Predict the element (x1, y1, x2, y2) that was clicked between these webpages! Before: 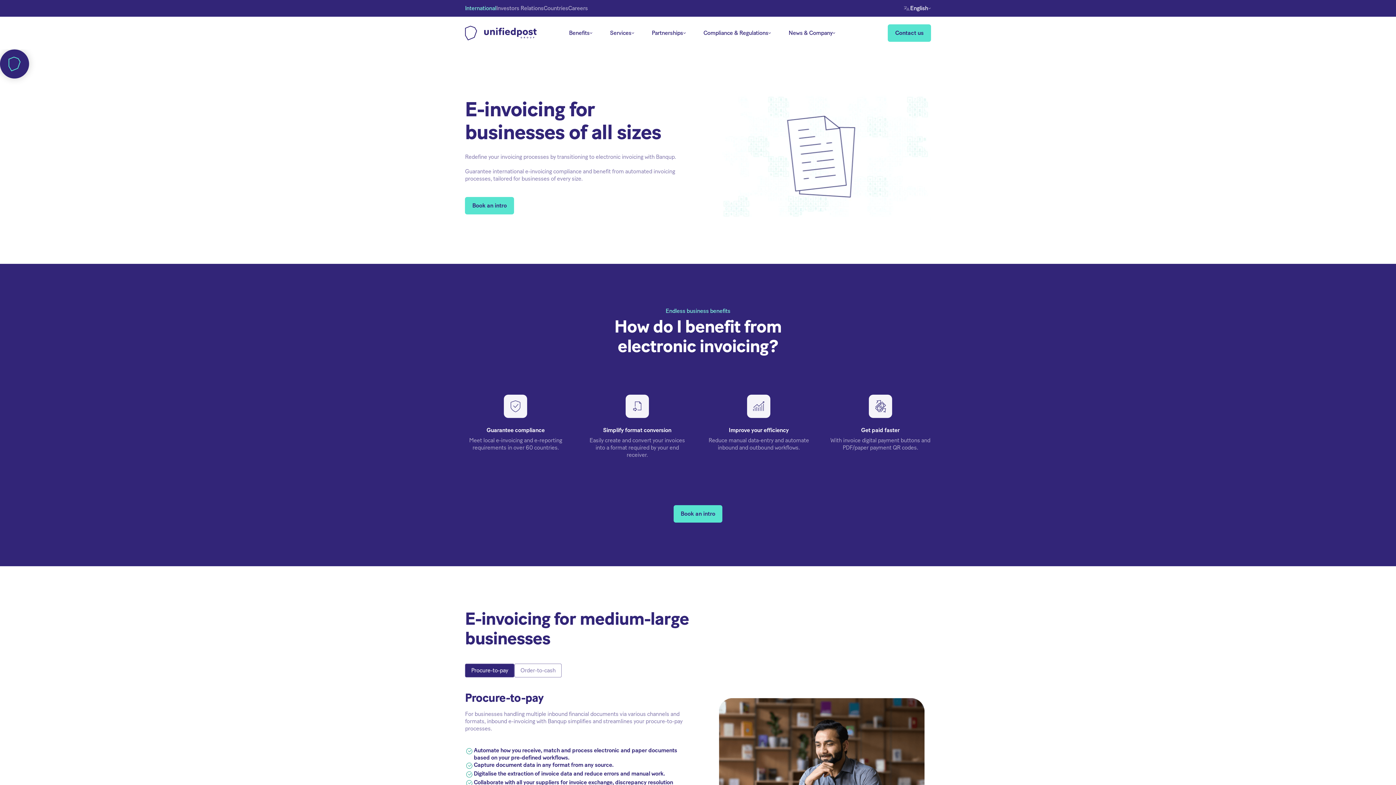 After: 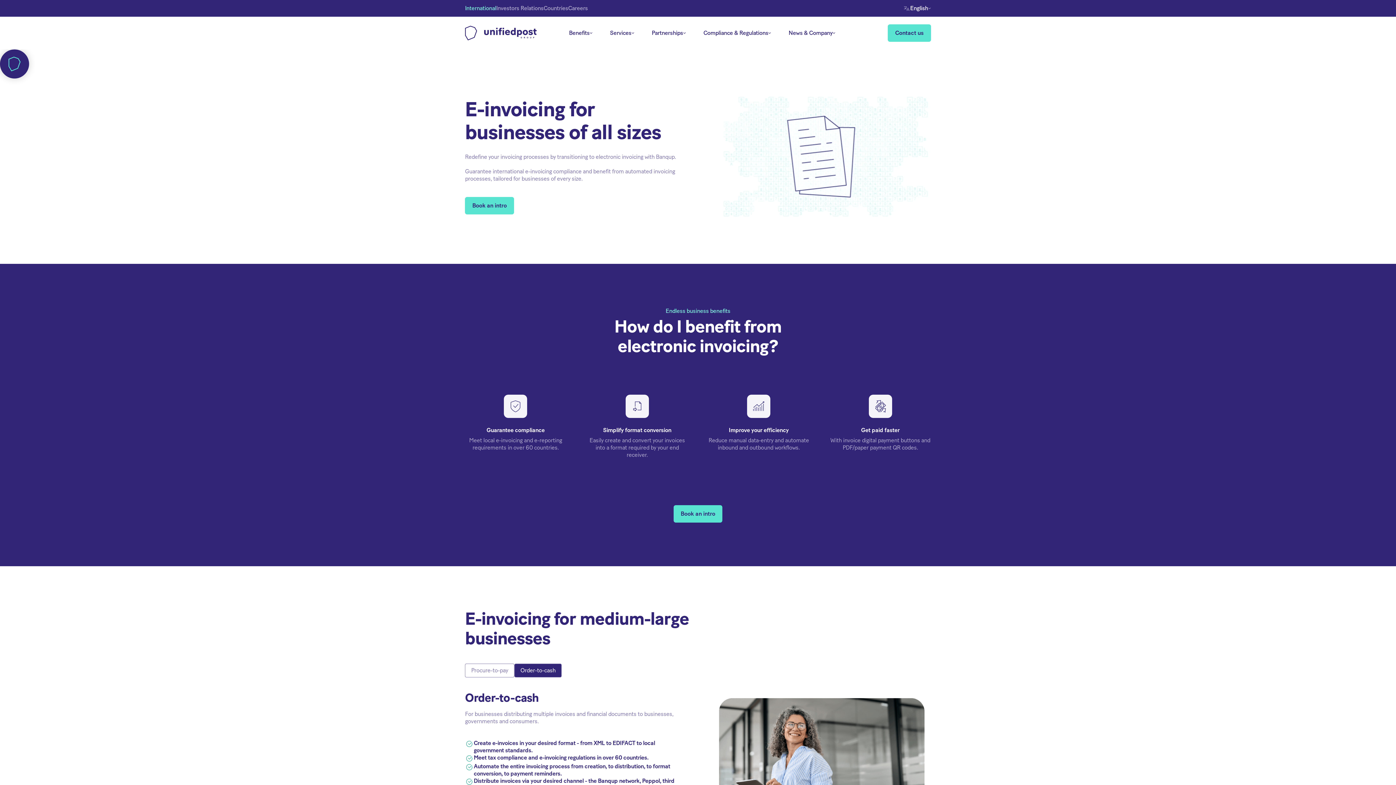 Action: bbox: (514, 664, 561, 677) label: Order-to-cash